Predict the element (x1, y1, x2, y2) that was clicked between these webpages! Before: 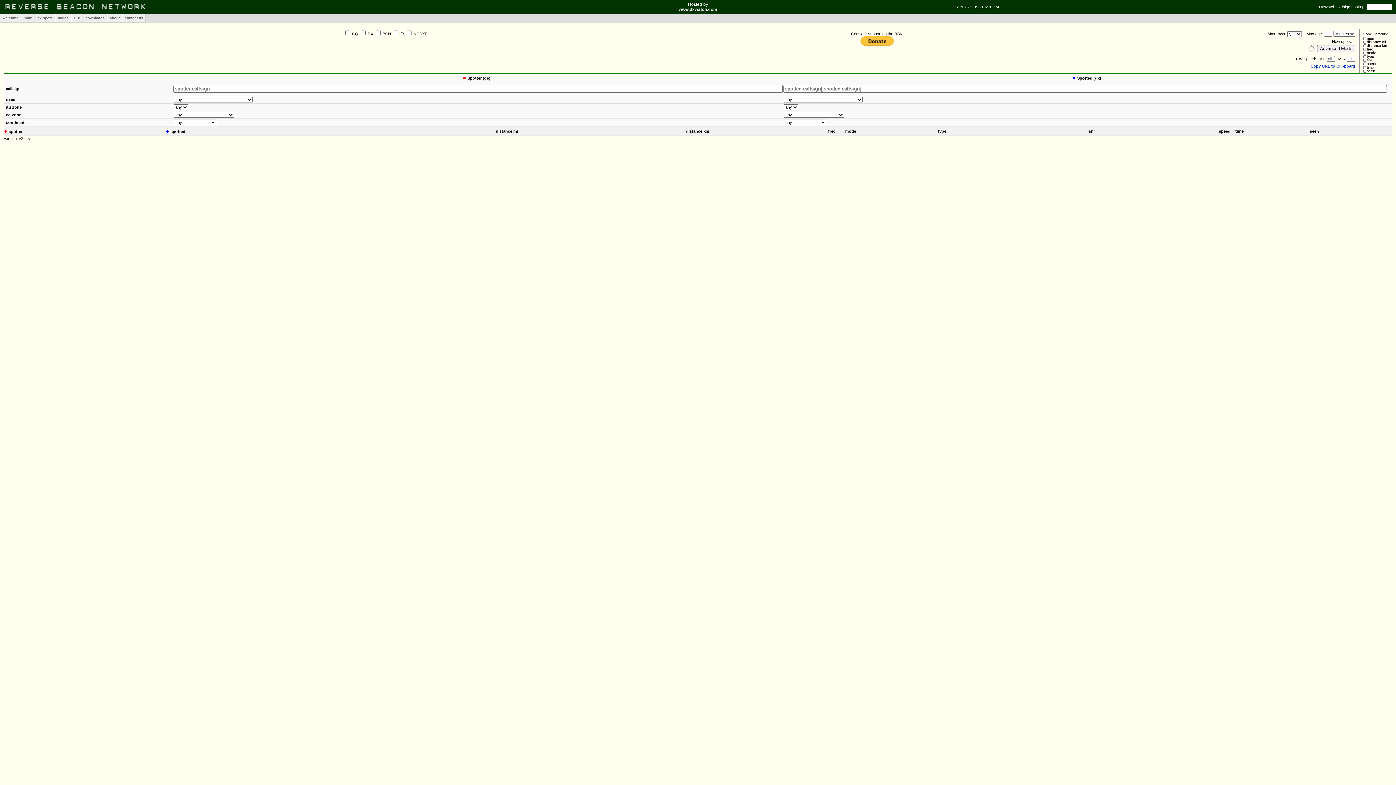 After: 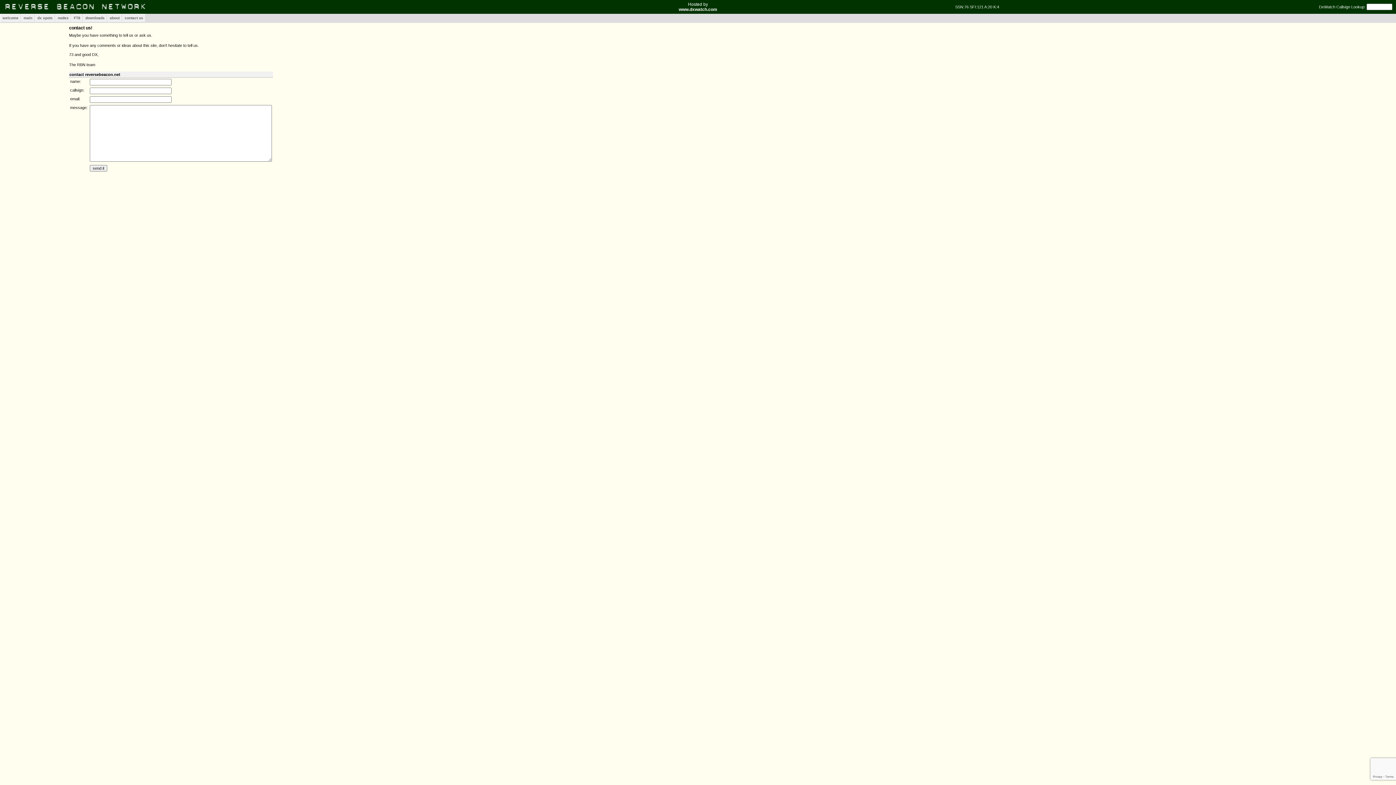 Action: label: contact us bbox: (122, 13, 145, 22)